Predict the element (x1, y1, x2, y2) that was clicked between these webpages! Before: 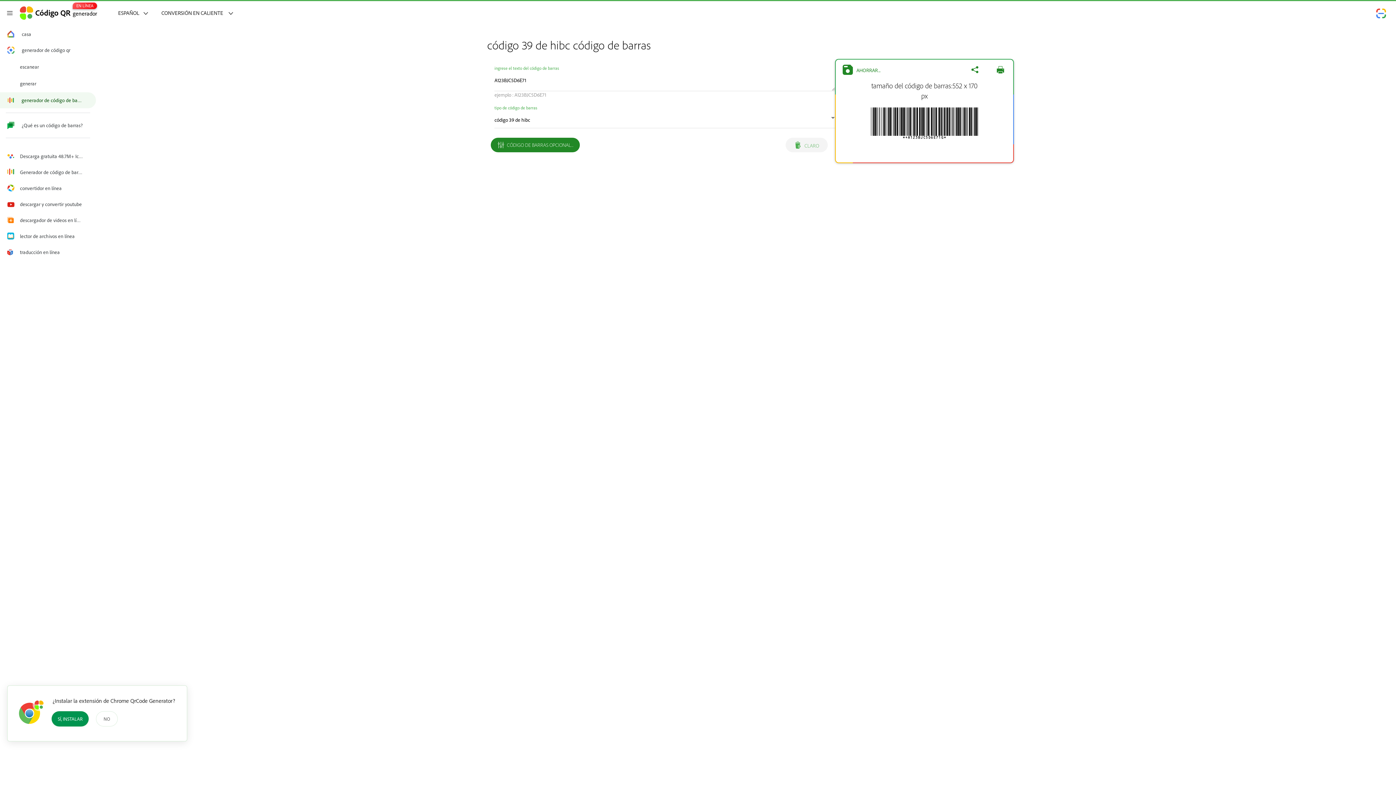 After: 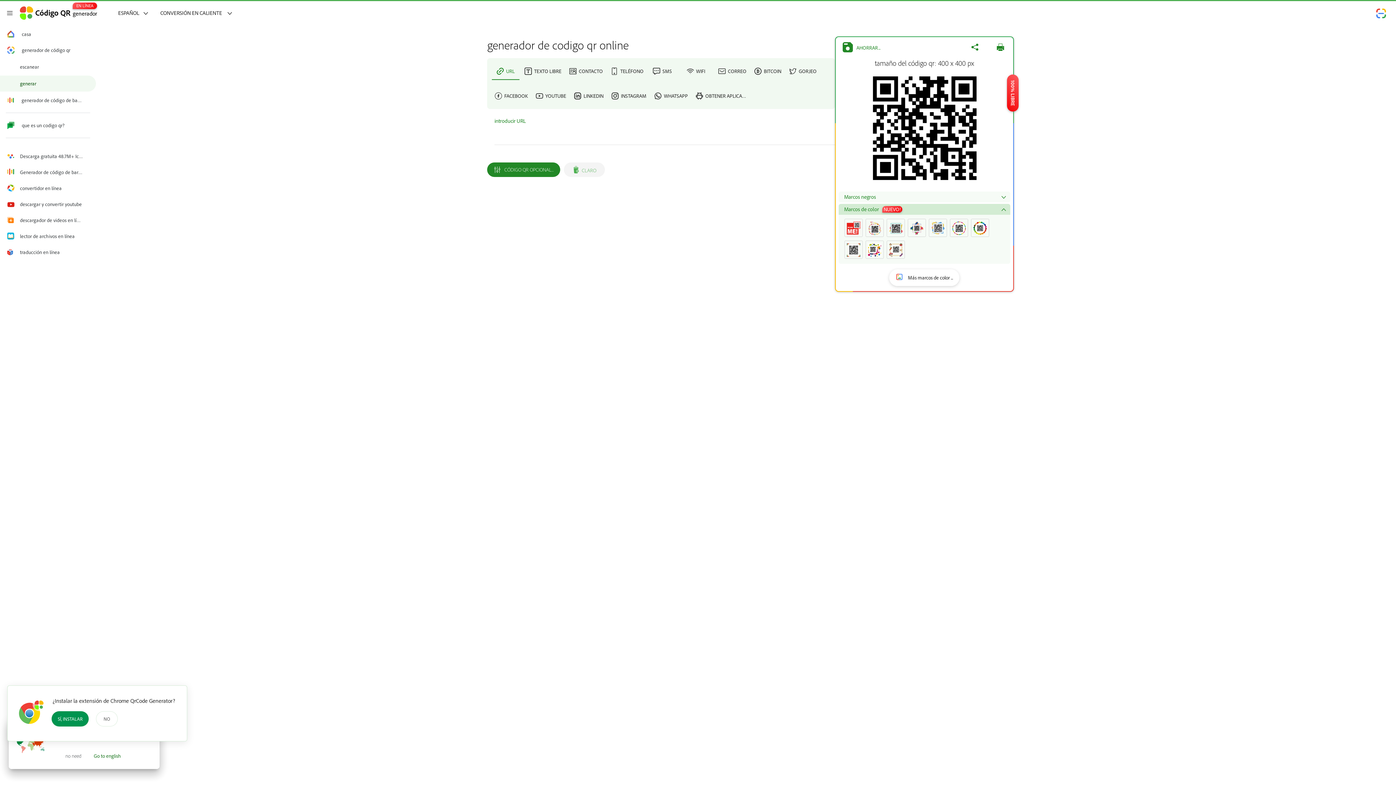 Action: label: generar bbox: (0, 75, 96, 91)